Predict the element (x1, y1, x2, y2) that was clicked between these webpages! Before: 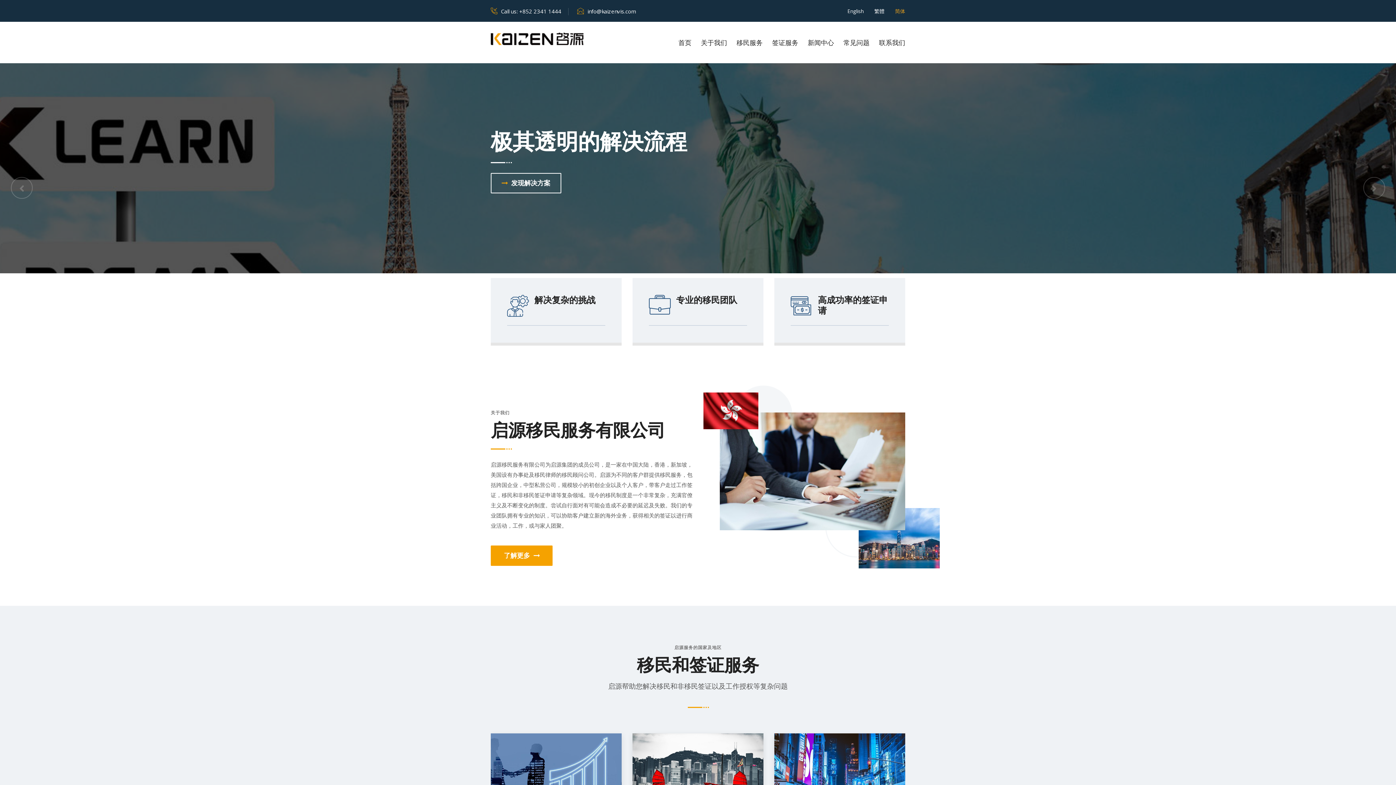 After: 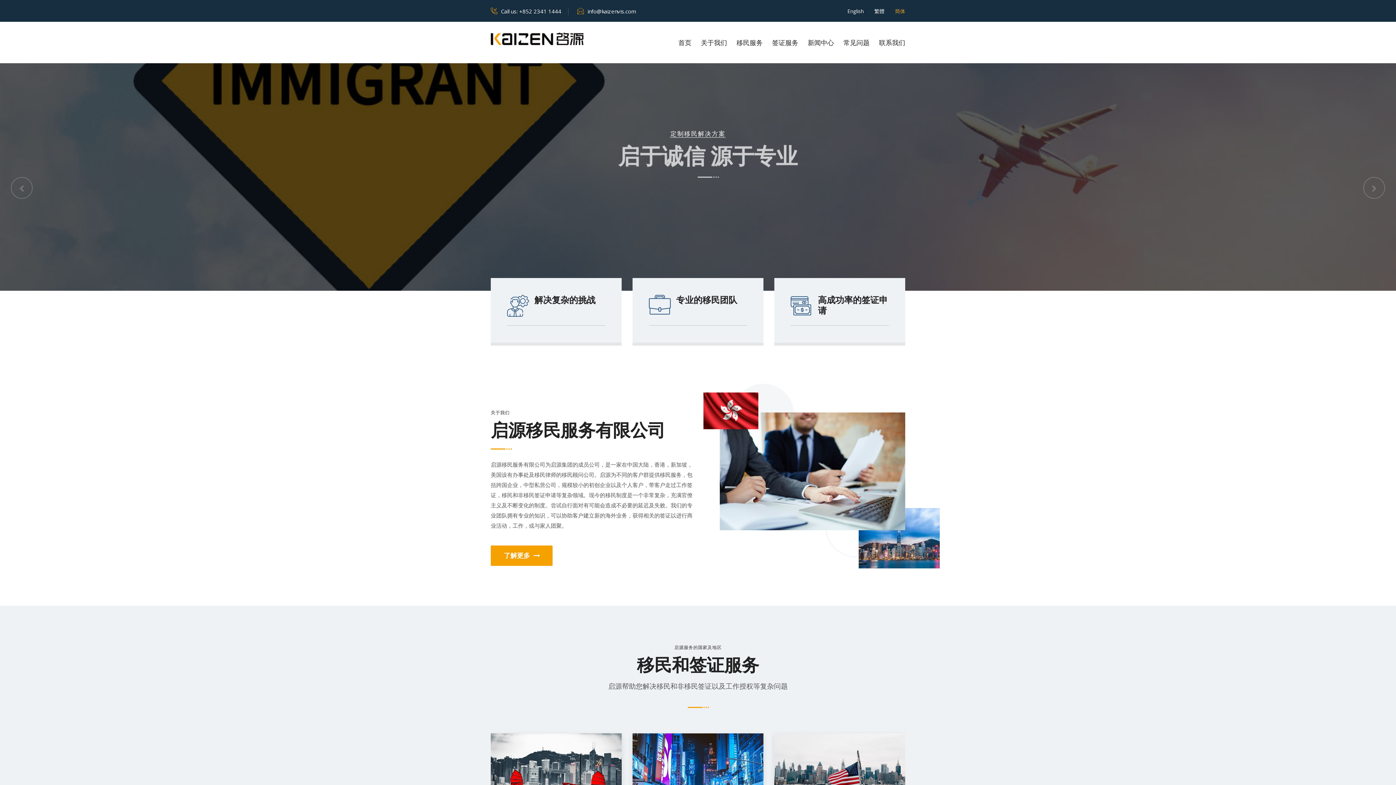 Action: label: 首页 bbox: (678, 37, 691, 48)